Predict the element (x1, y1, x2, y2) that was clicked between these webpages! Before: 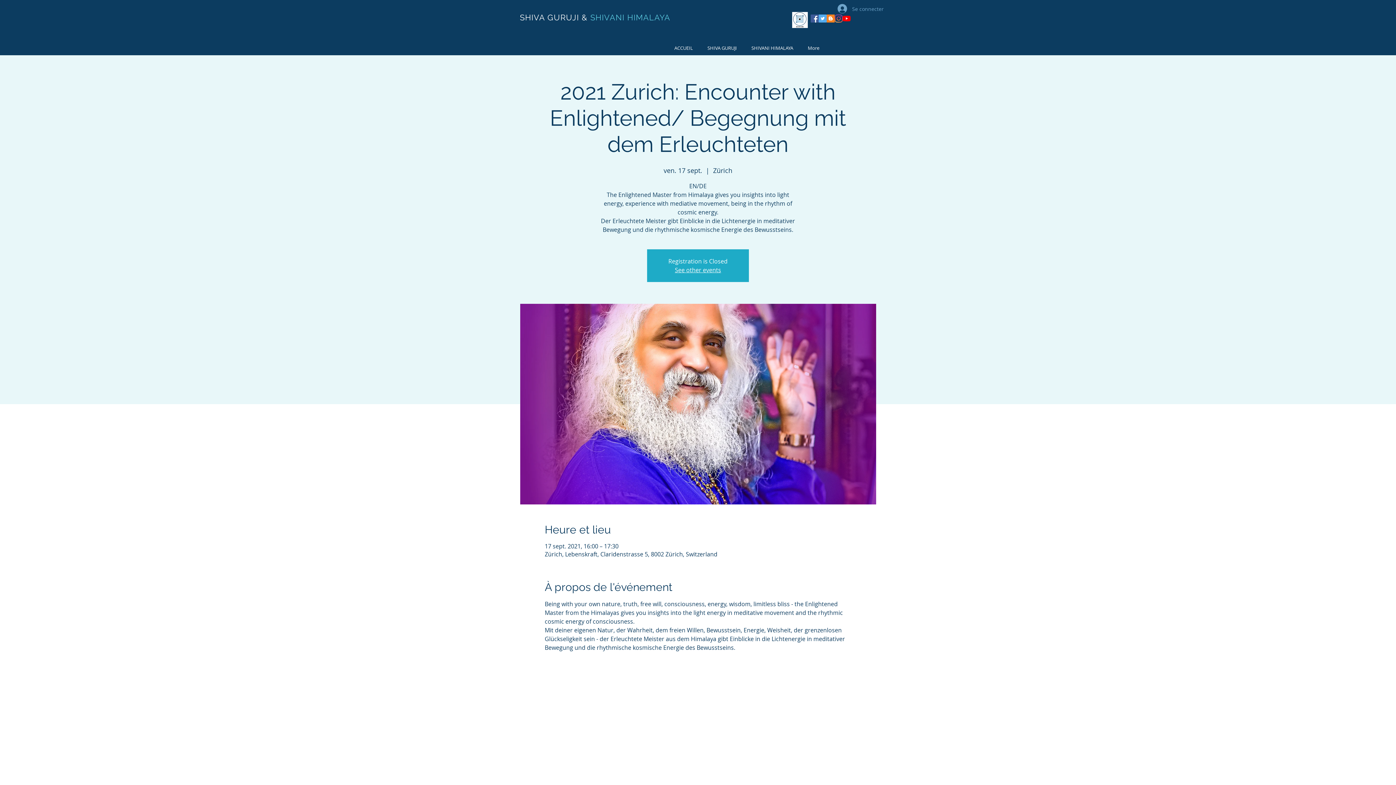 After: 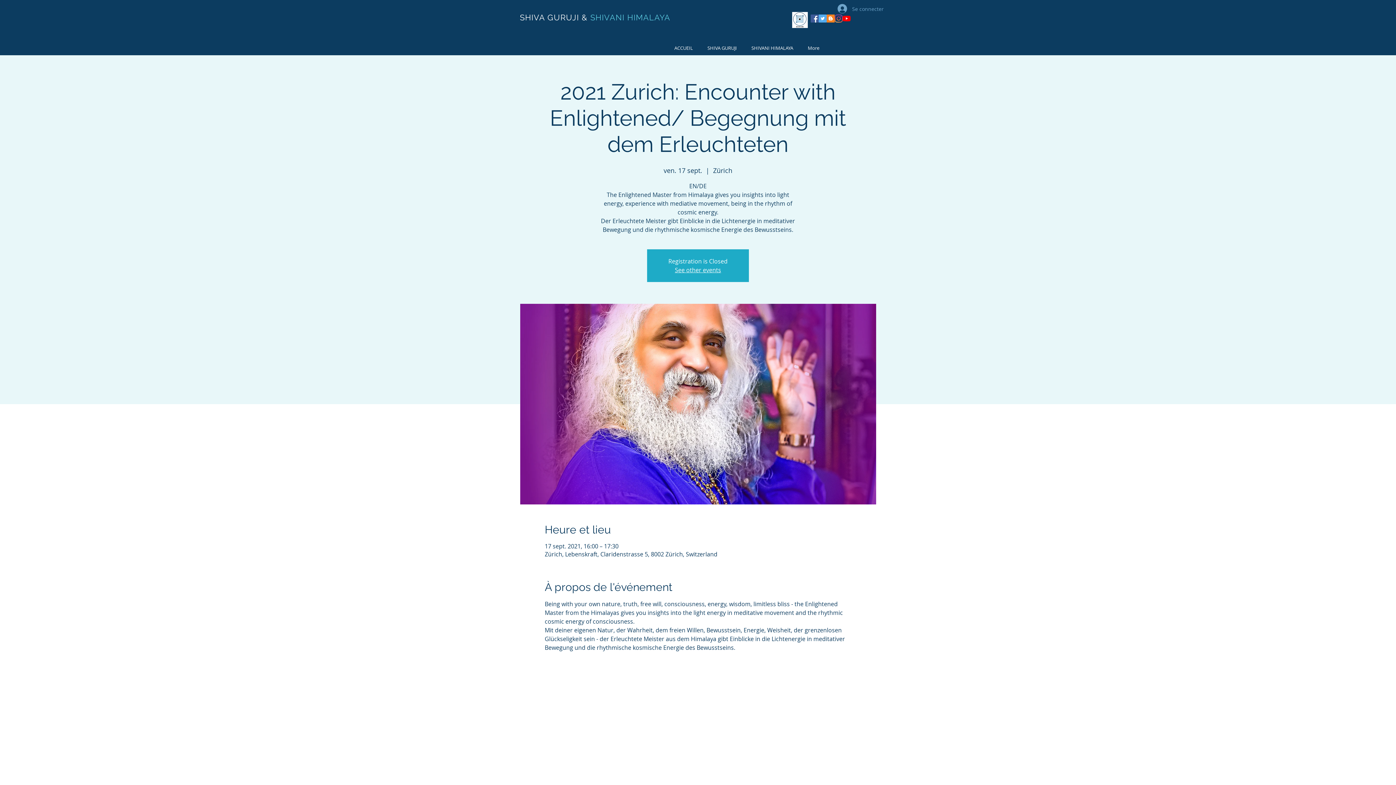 Action: bbox: (834, 14, 842, 22) label: Shiva Guruji on Instagram